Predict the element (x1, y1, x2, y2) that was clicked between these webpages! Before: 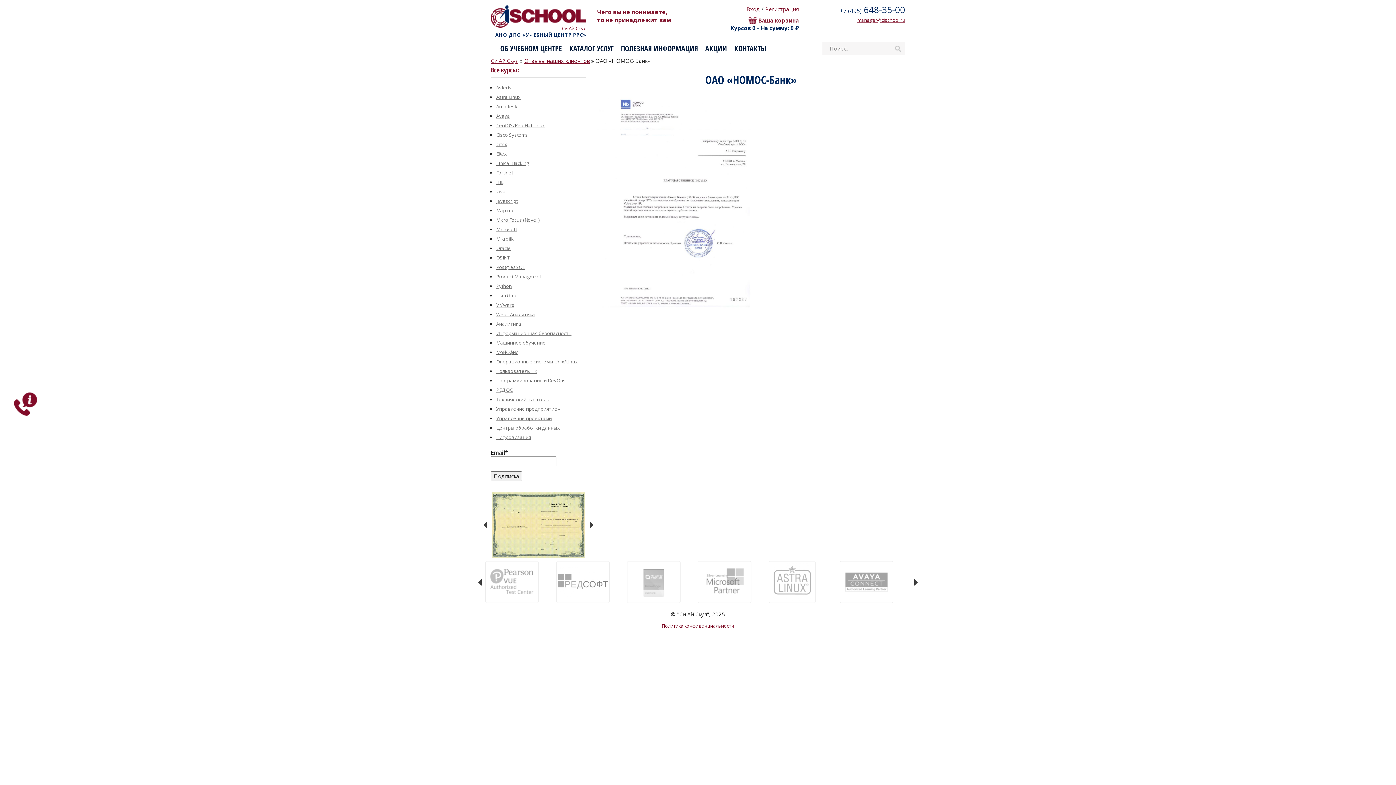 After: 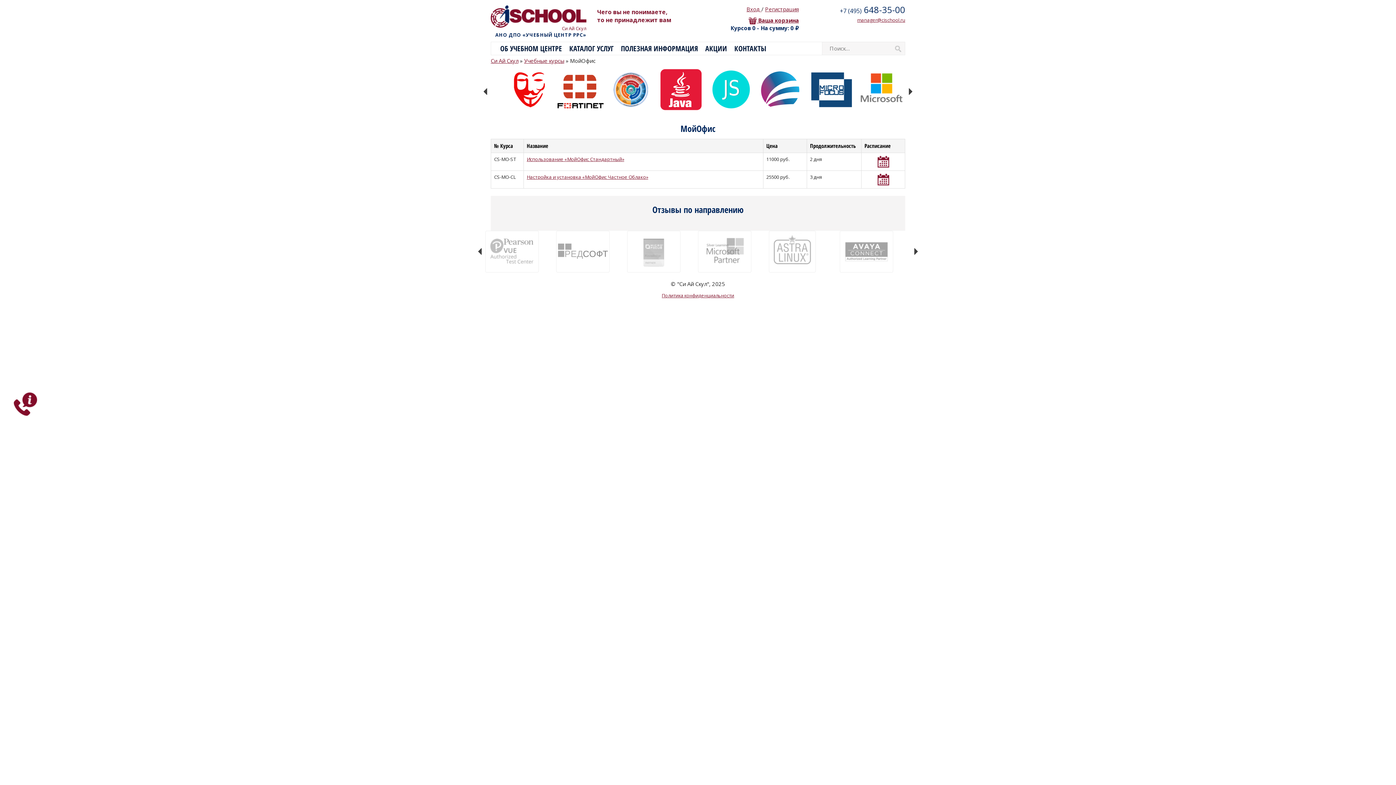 Action: bbox: (496, 348, 518, 355) label: МойОфис